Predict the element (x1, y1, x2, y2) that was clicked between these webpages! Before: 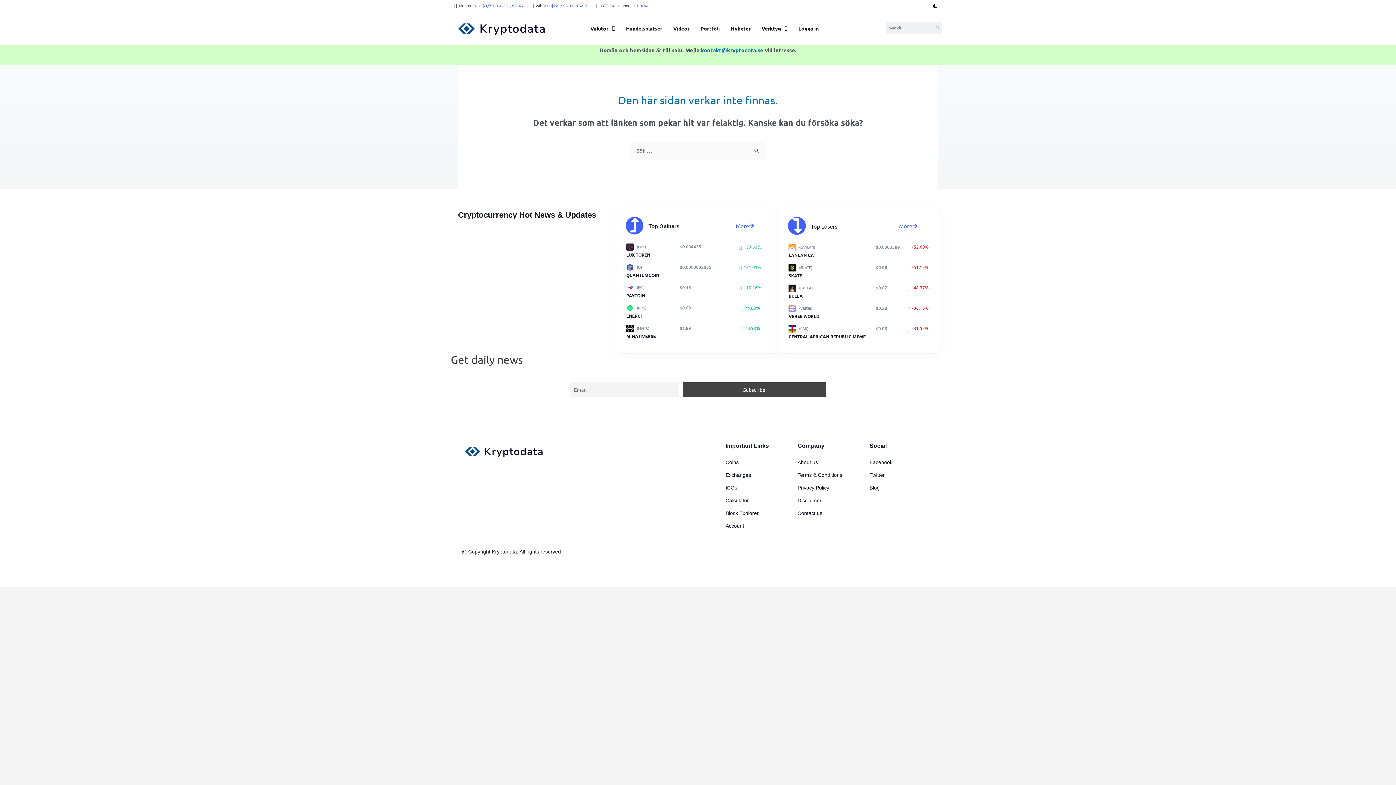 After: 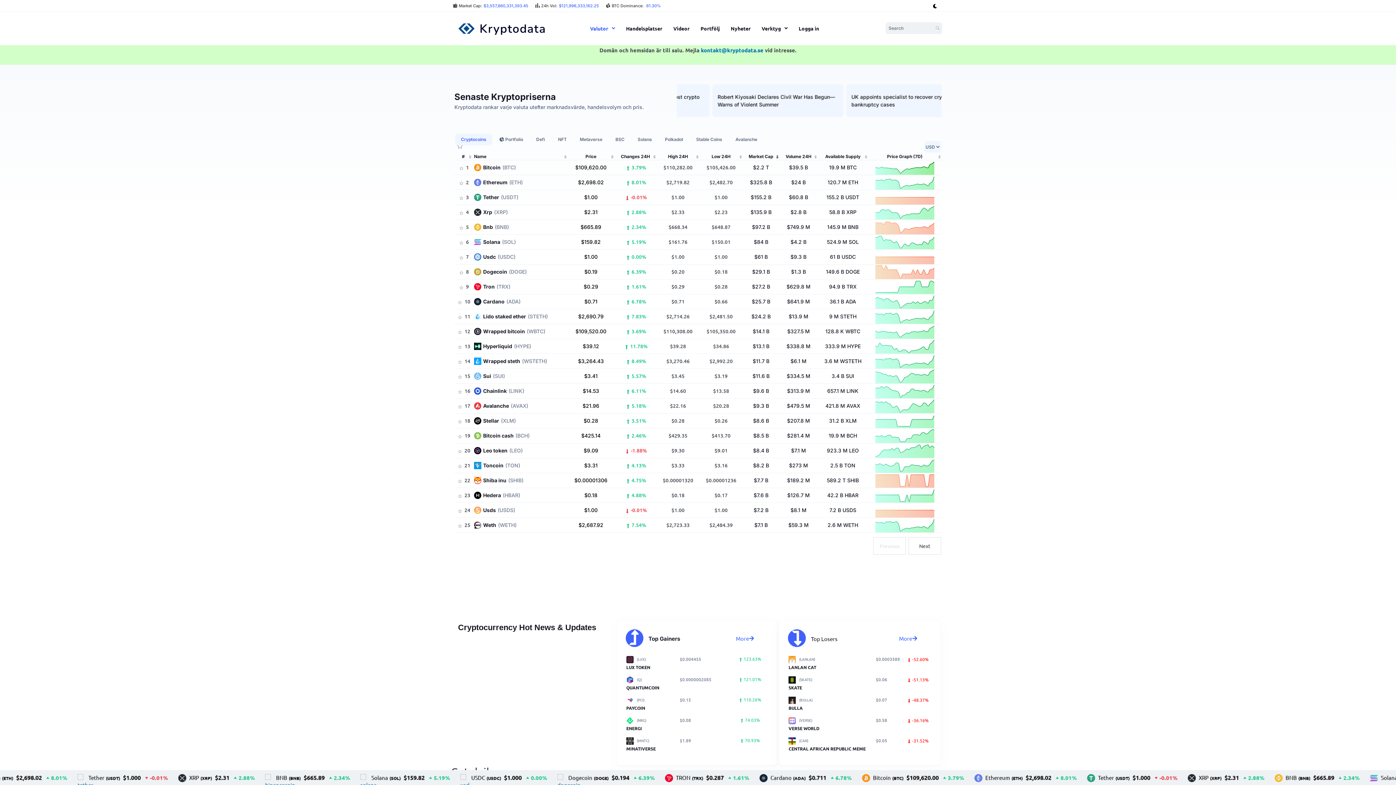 Action: bbox: (454, 19, 548, 37)